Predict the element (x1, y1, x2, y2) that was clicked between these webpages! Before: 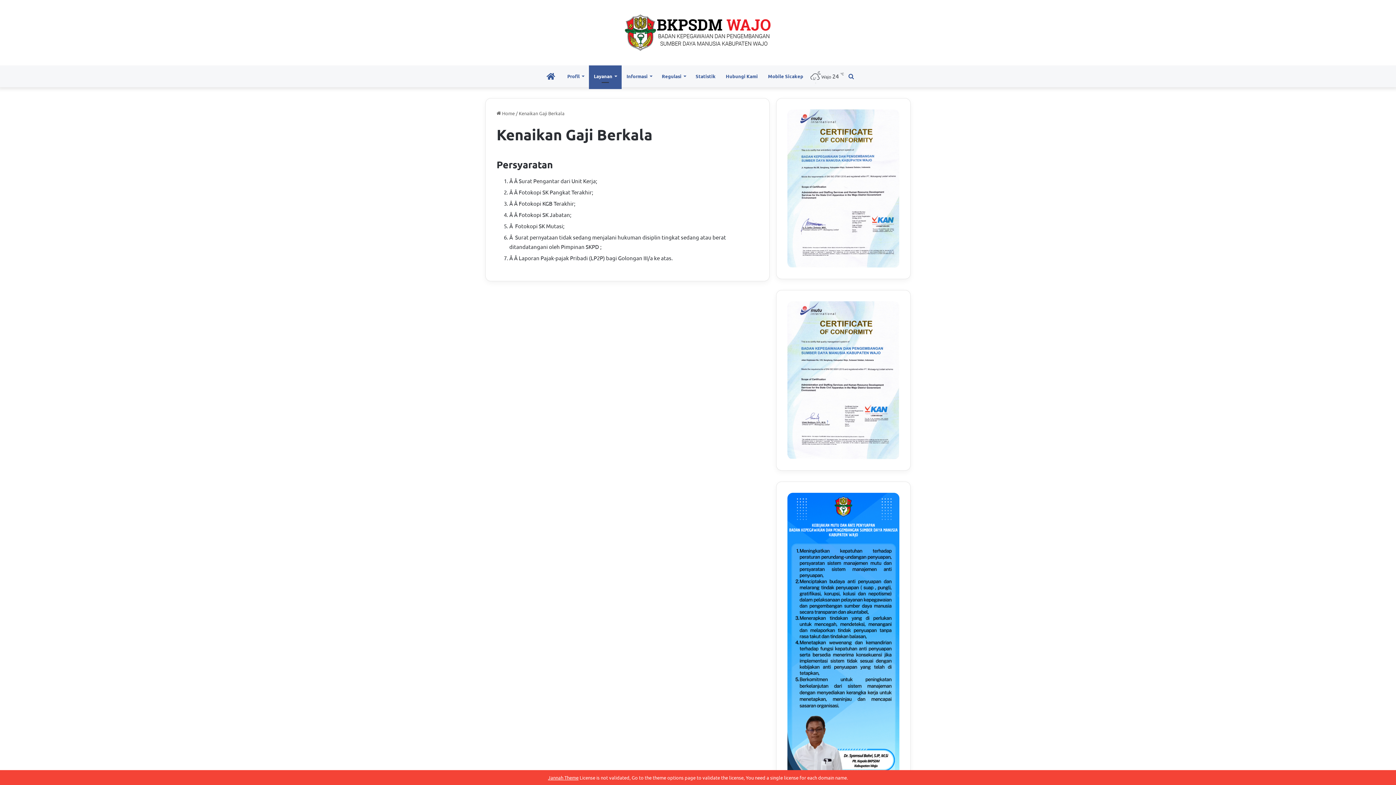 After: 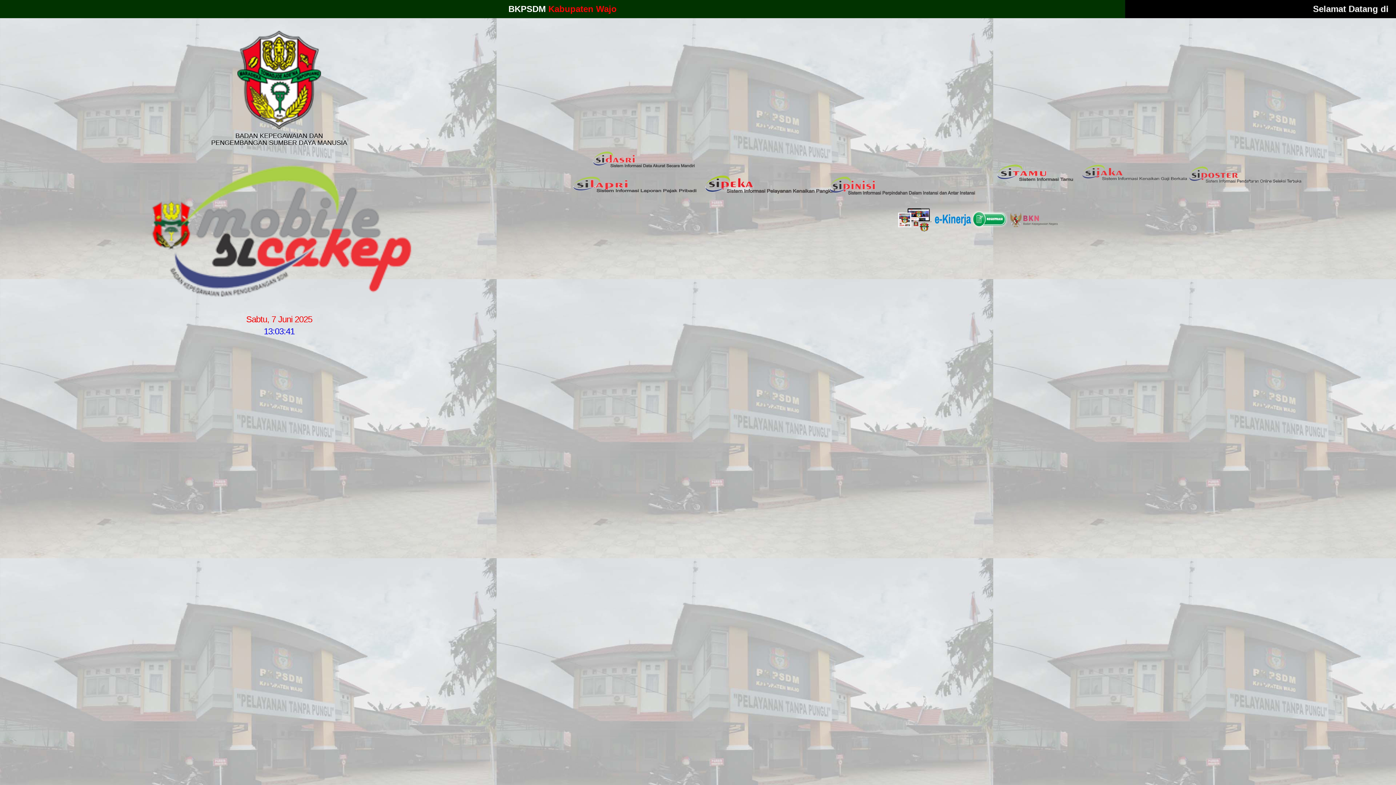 Action: bbox: (763, 65, 808, 87) label: Mobile Sicakep